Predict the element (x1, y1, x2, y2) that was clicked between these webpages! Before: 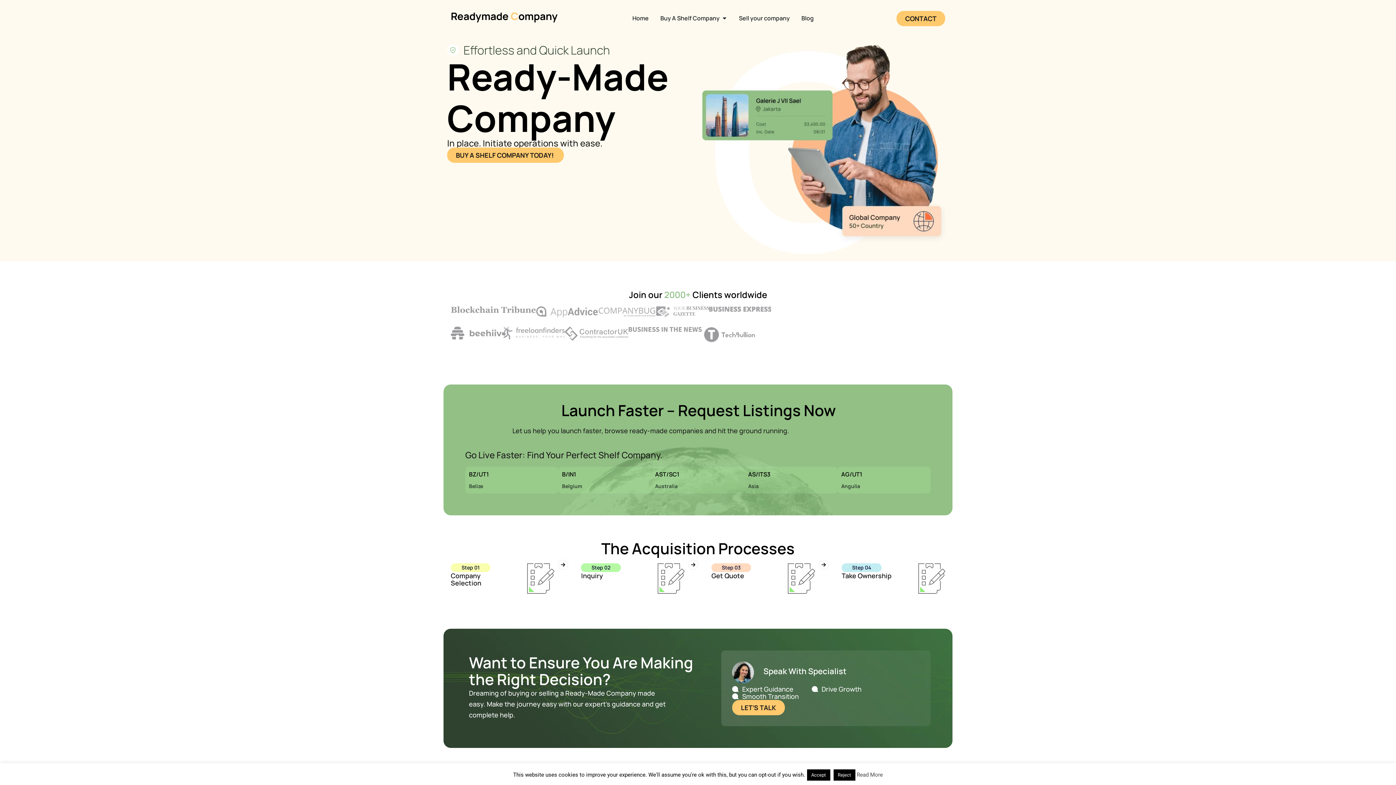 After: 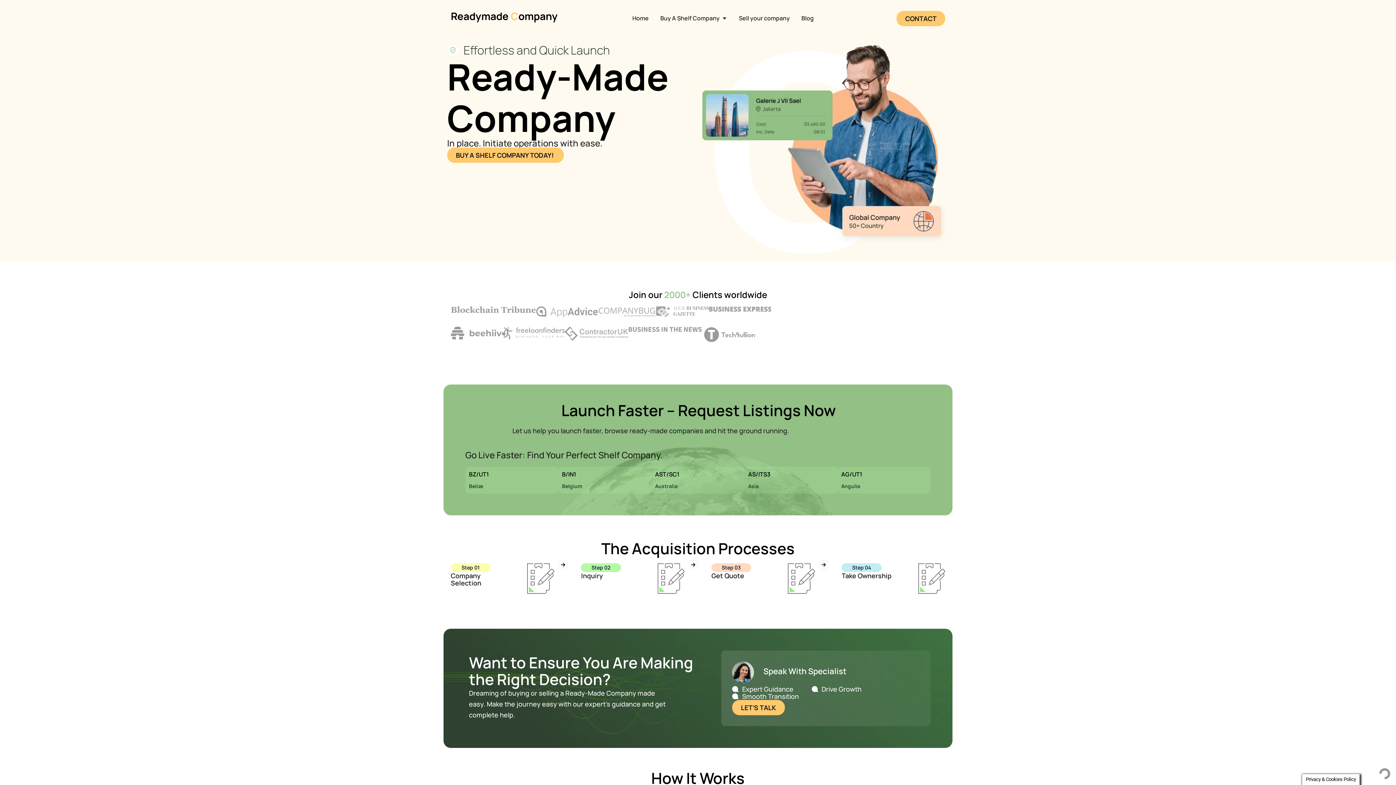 Action: bbox: (807, 769, 830, 781) label: Accept